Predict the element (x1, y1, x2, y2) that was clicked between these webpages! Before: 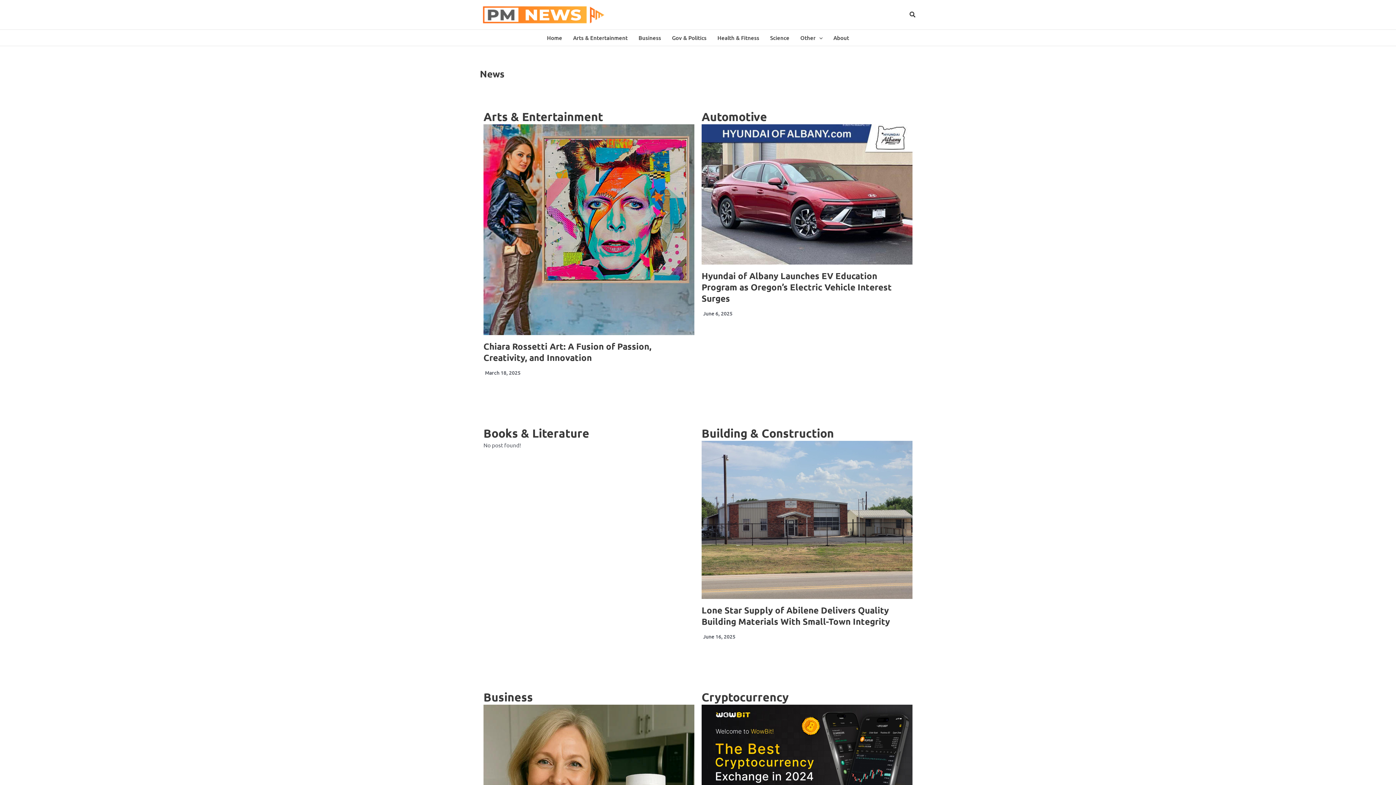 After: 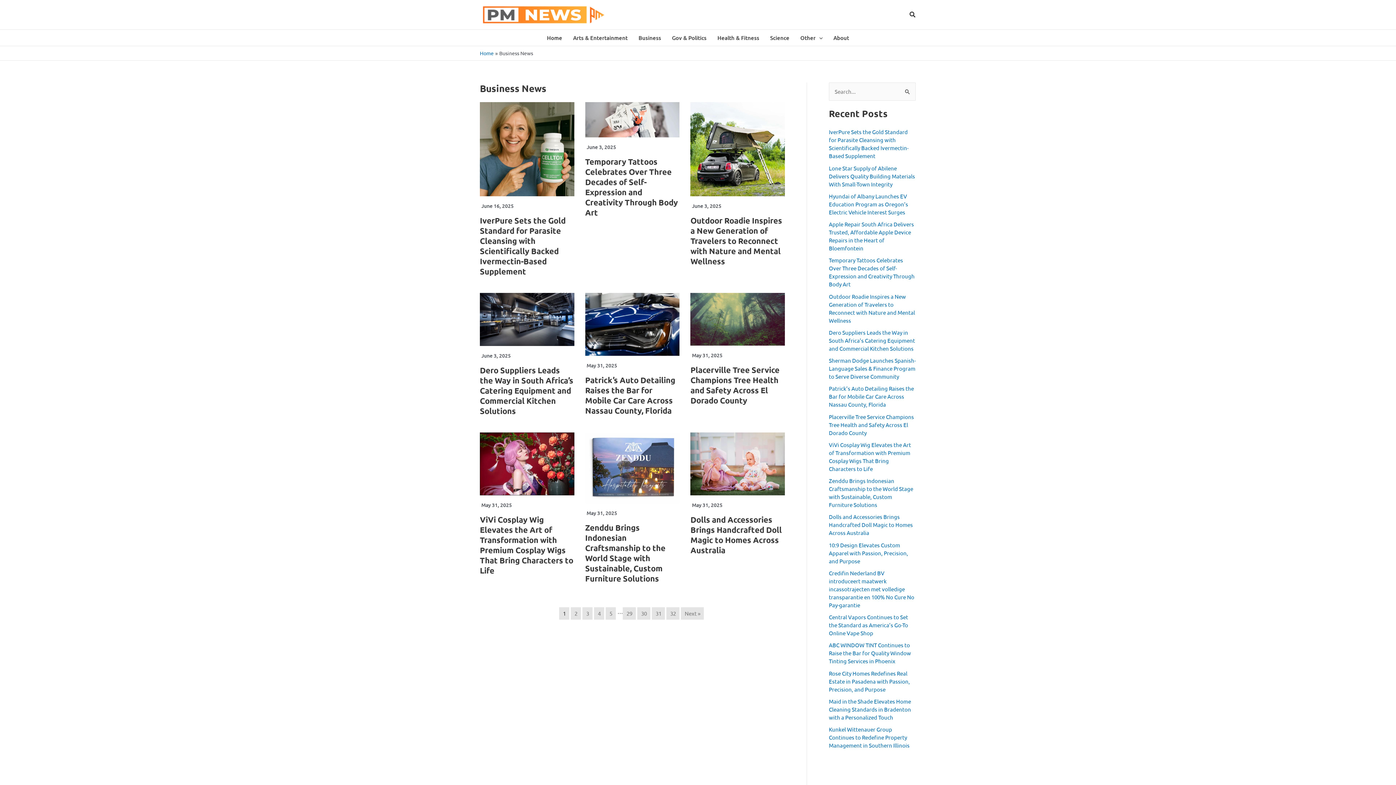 Action: bbox: (633, 29, 666, 45) label: Business